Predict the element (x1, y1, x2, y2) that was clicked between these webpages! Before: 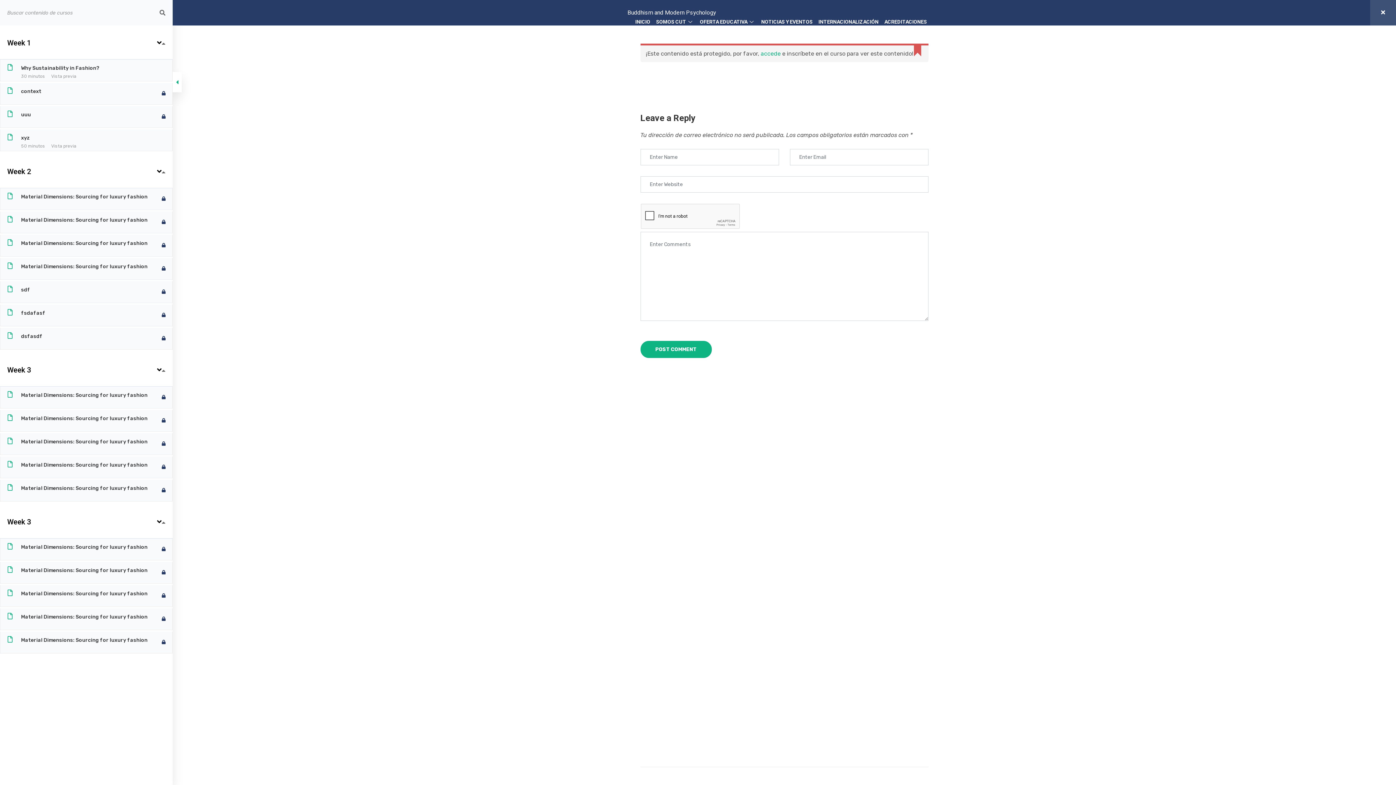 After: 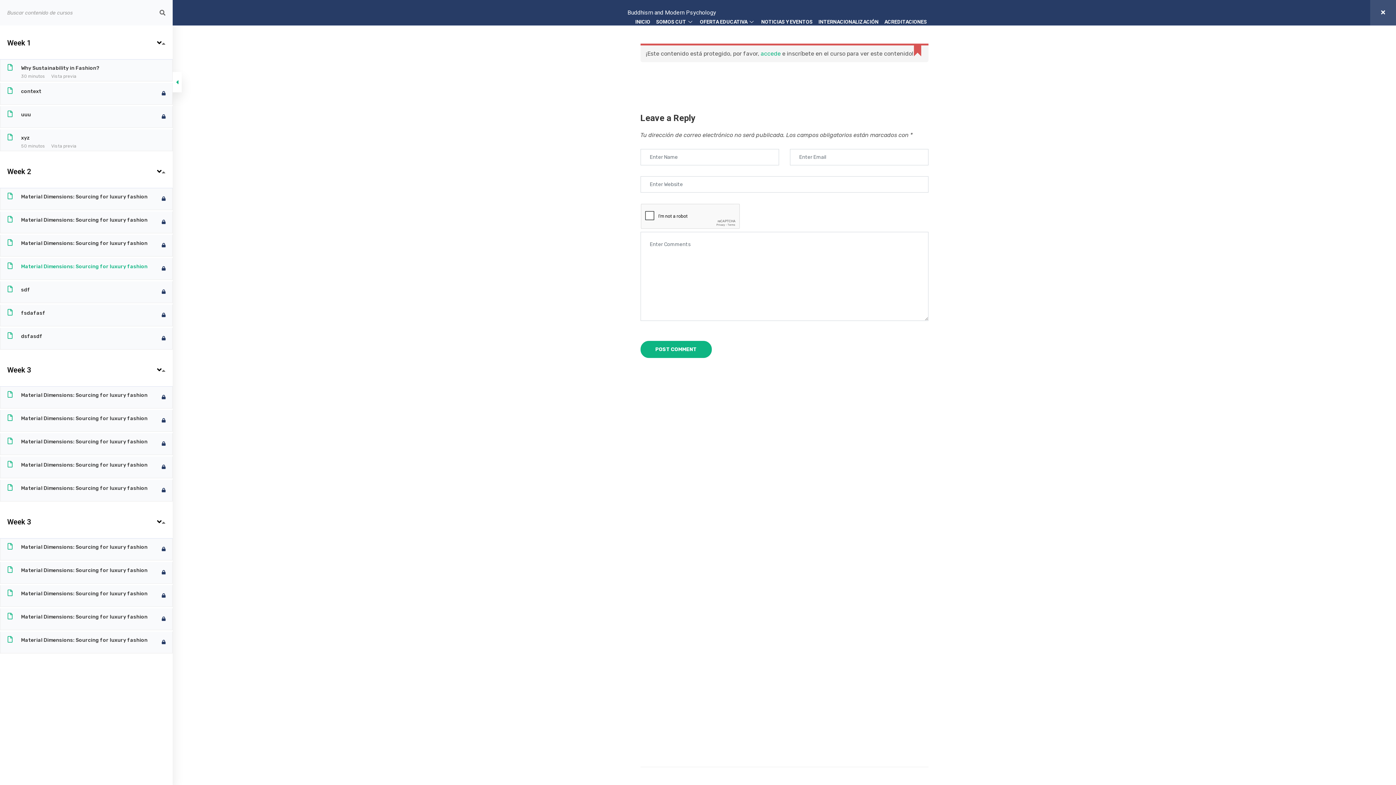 Action: label: Material Dimensions: Sourcing for luxury fashion bbox: (7, 258, 154, 280)